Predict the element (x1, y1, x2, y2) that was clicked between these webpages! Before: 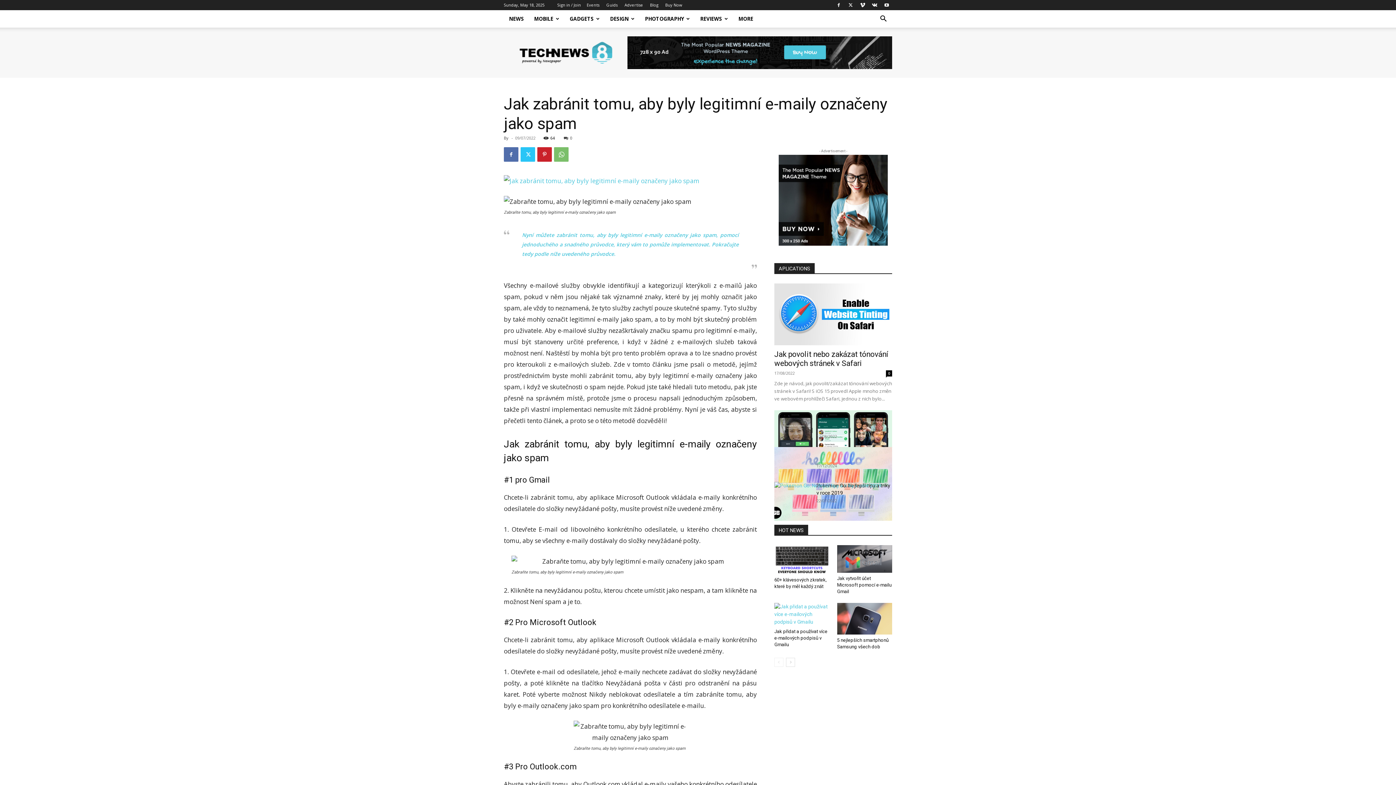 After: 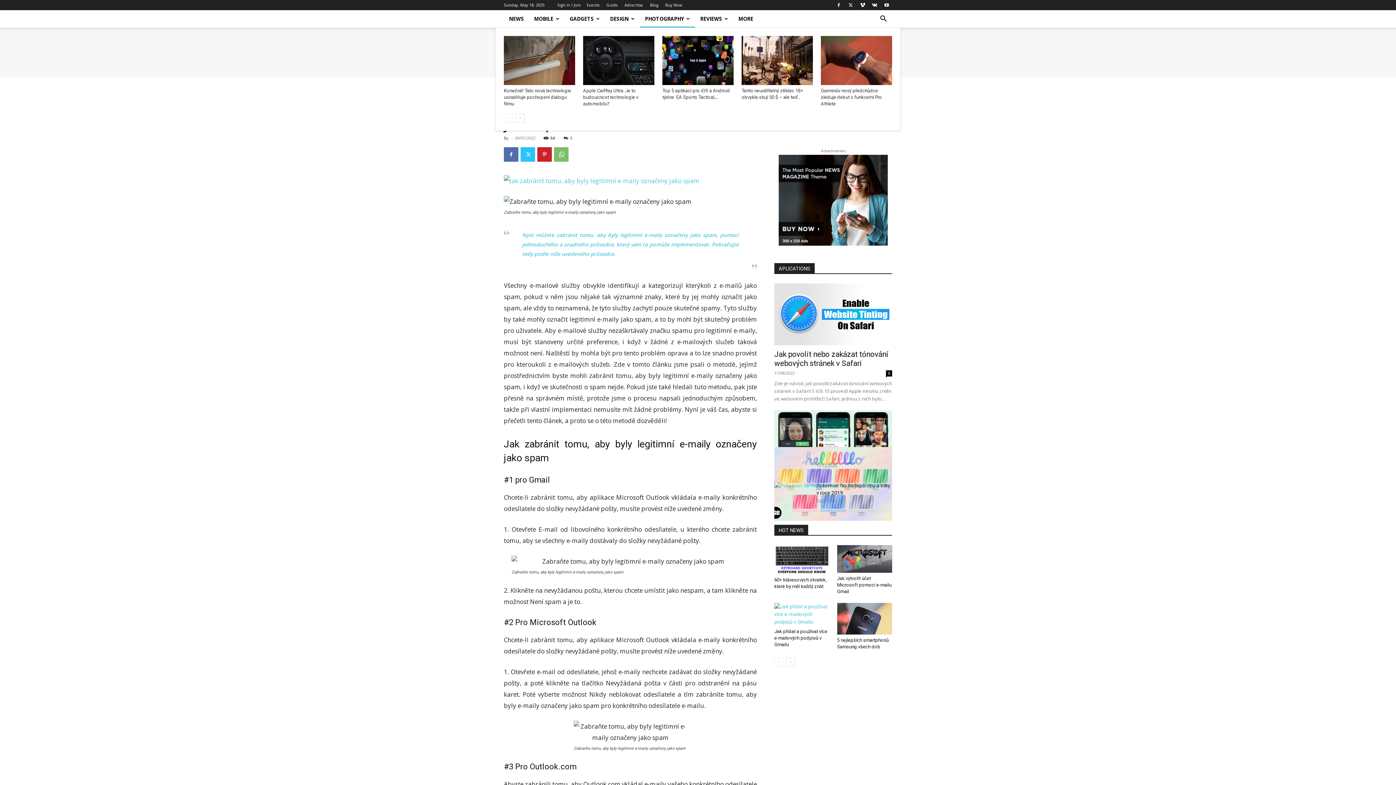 Action: bbox: (640, 10, 695, 27) label: PHOTOGRAPHY